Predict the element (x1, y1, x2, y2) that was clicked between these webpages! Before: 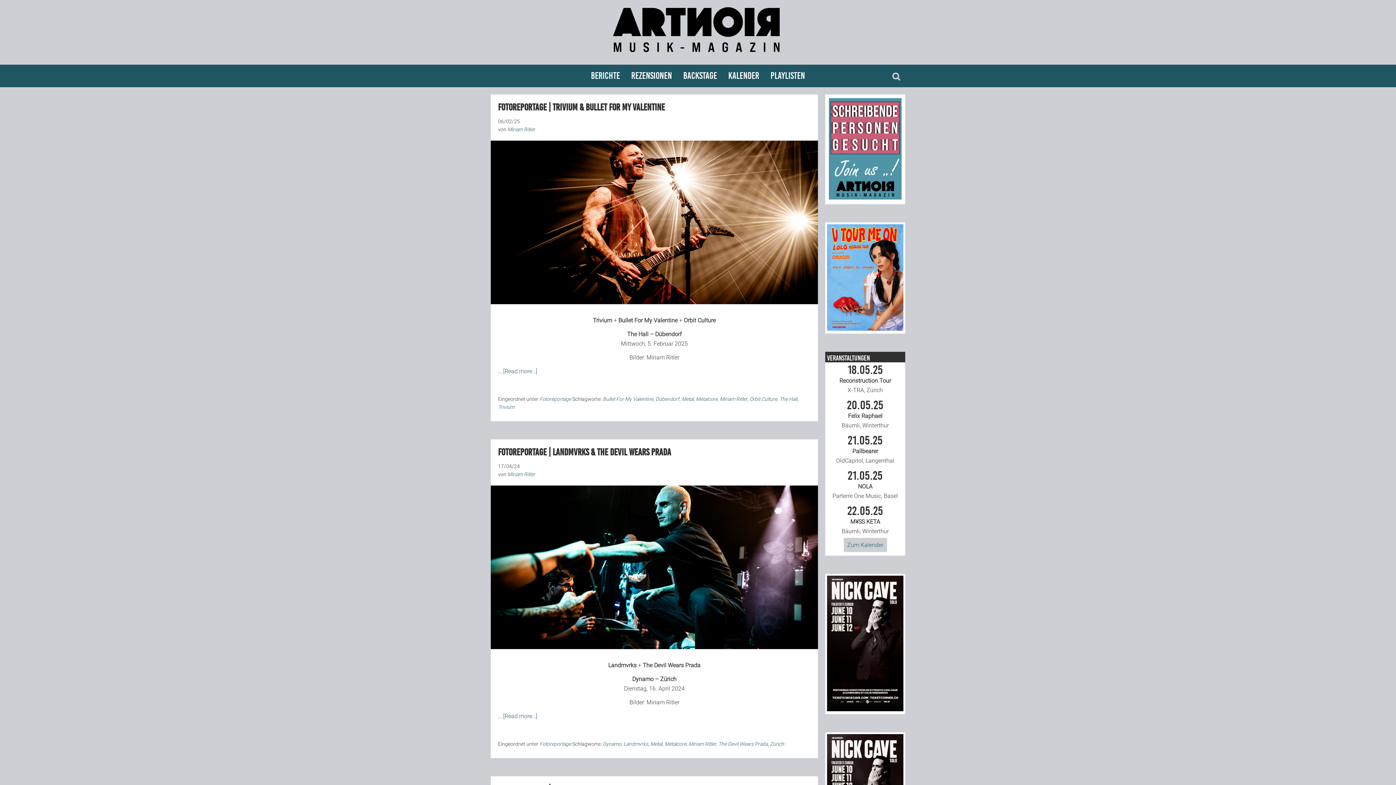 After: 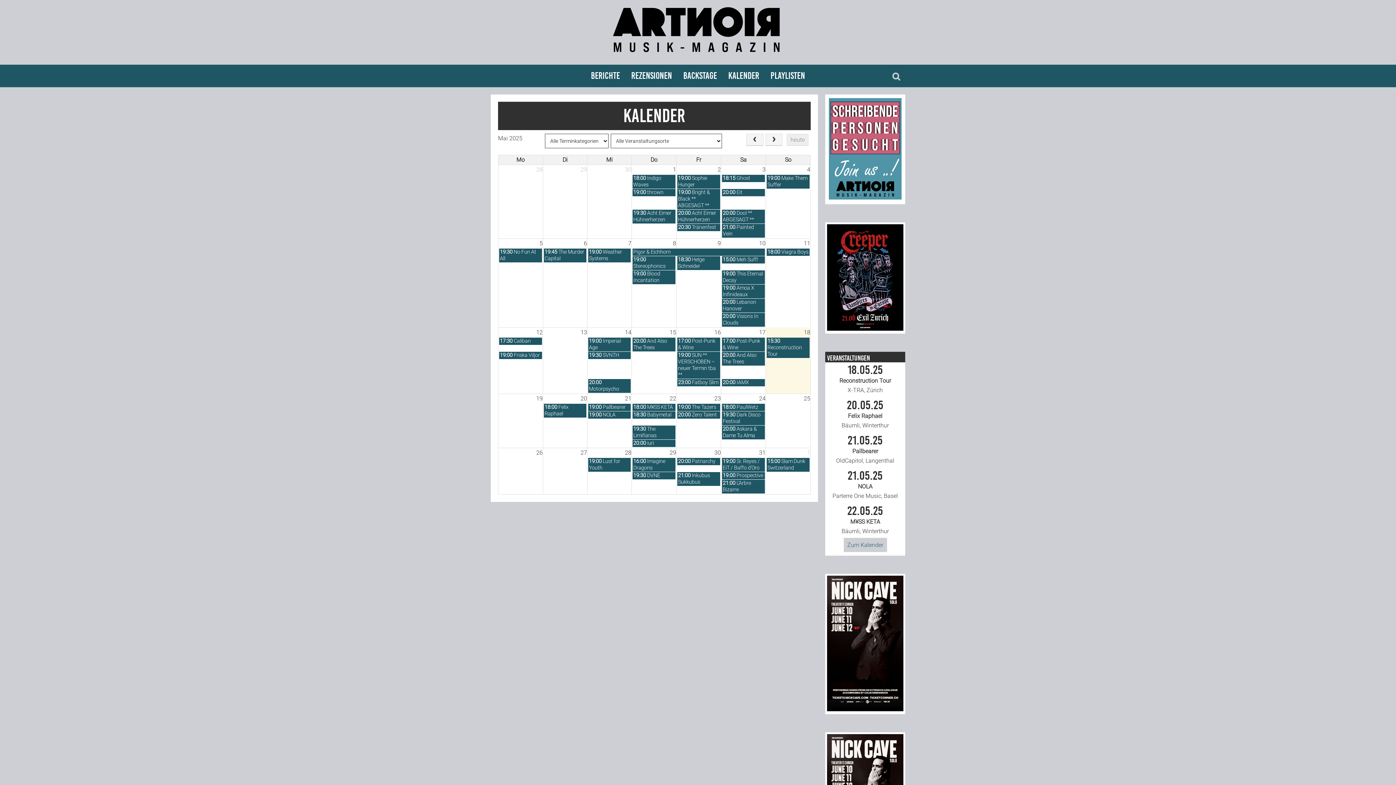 Action: label: Kalender bbox: (723, 64, 764, 87)